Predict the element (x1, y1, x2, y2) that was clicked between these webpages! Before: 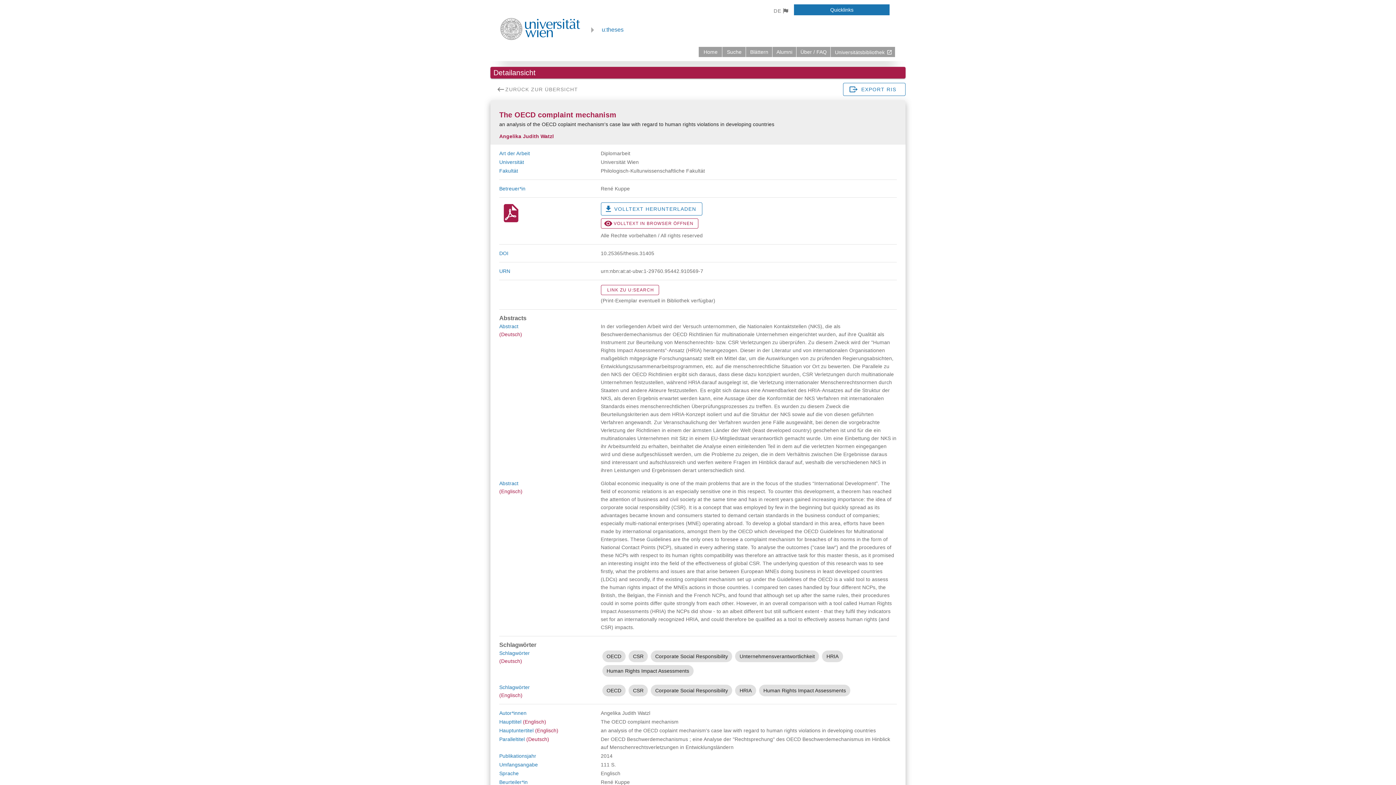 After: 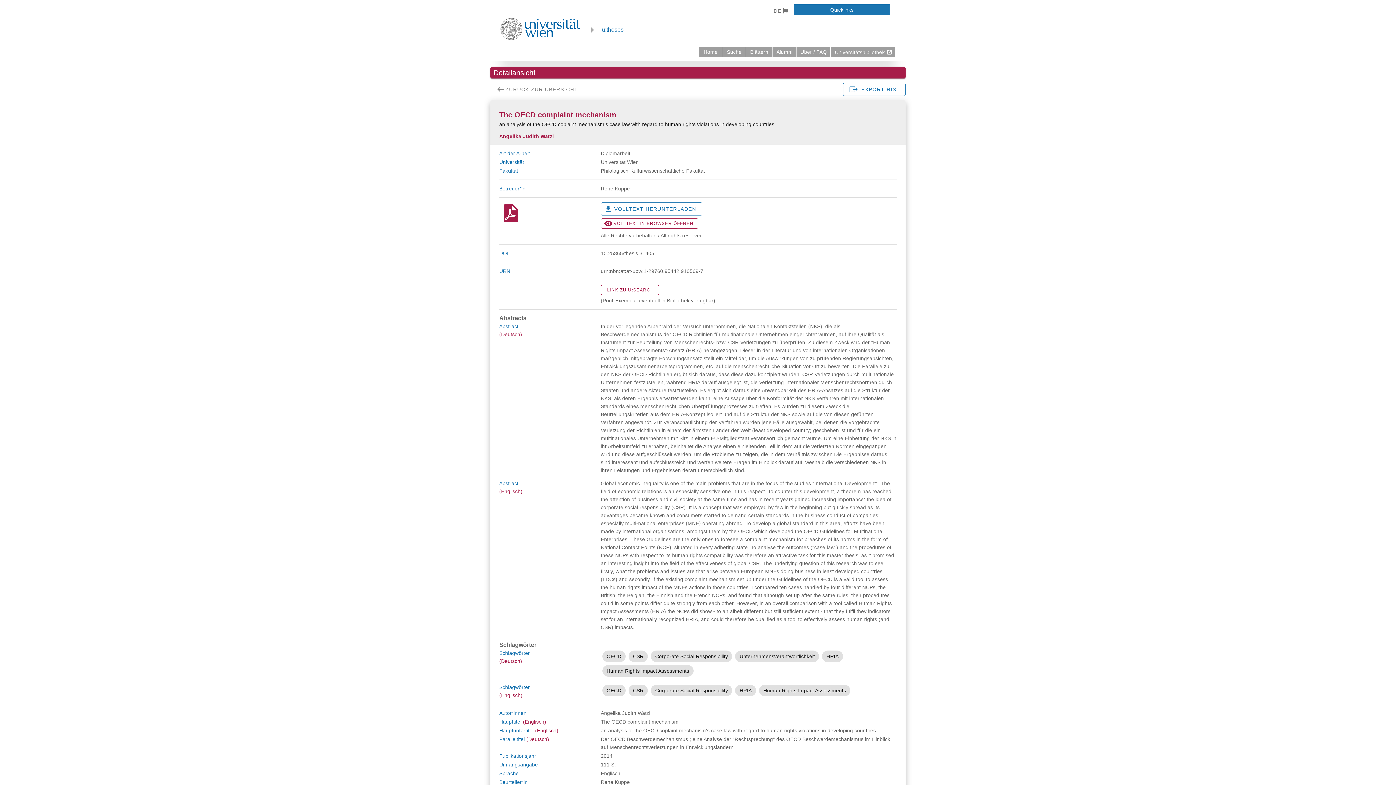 Action: bbox: (495, 35, 585, 41)